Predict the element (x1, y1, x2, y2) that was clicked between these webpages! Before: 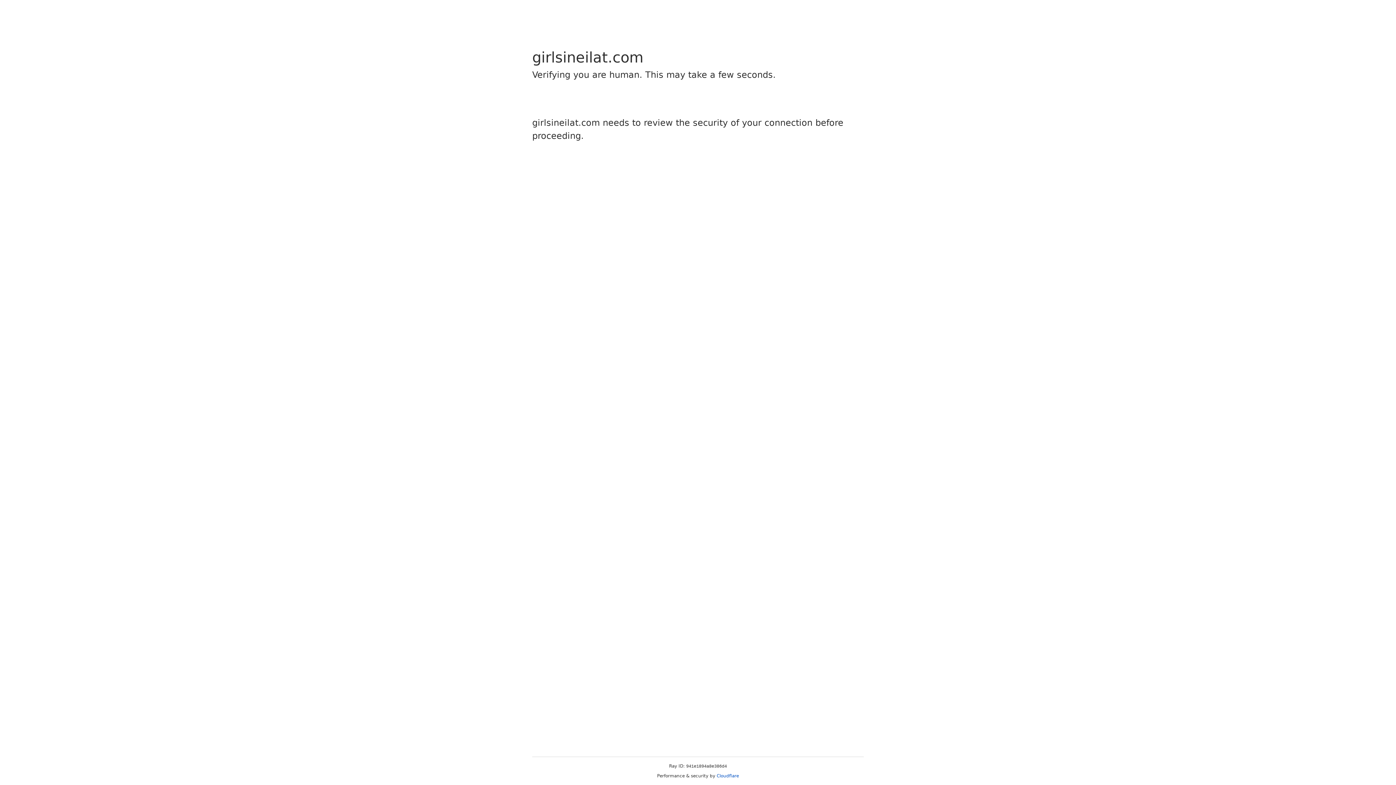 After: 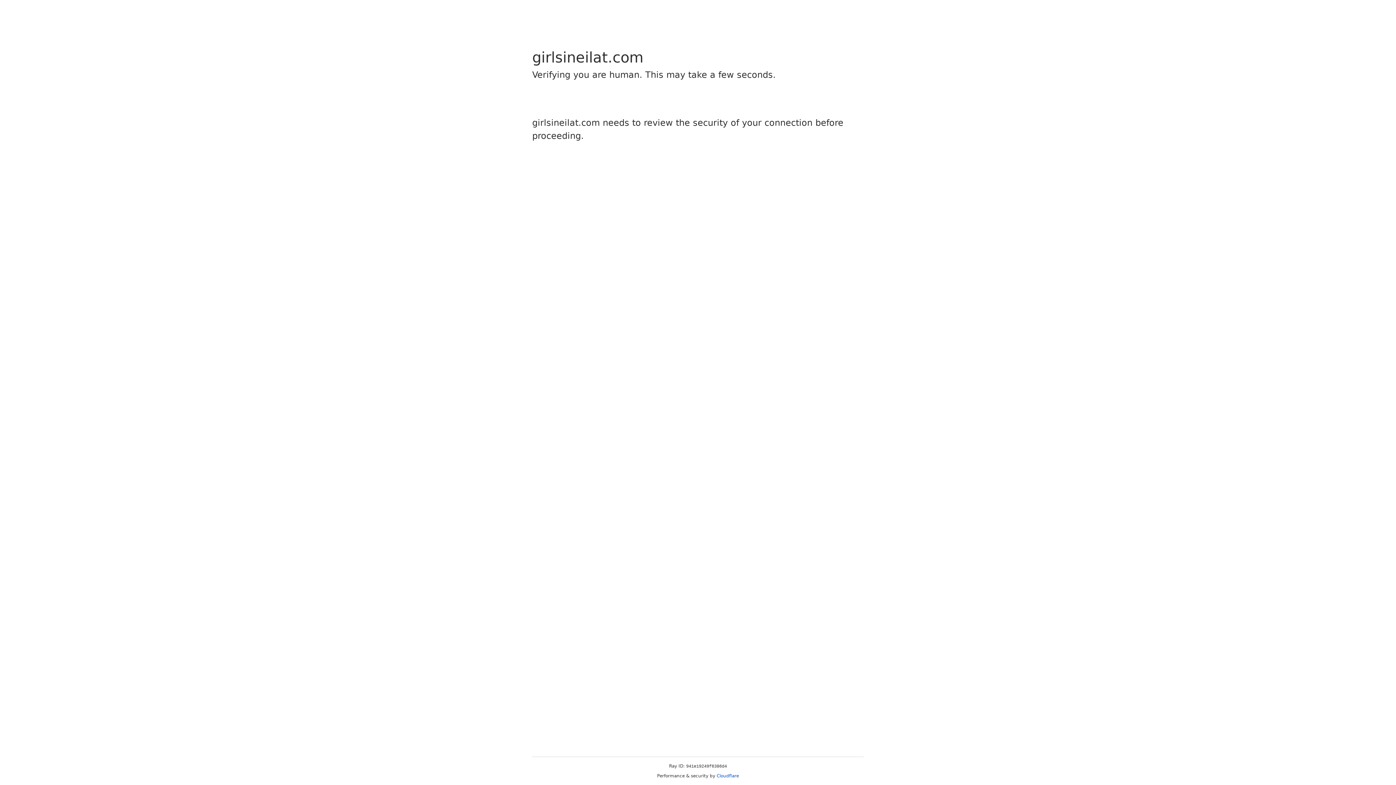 Action: bbox: (716, 773, 739, 778) label: Cloudflare